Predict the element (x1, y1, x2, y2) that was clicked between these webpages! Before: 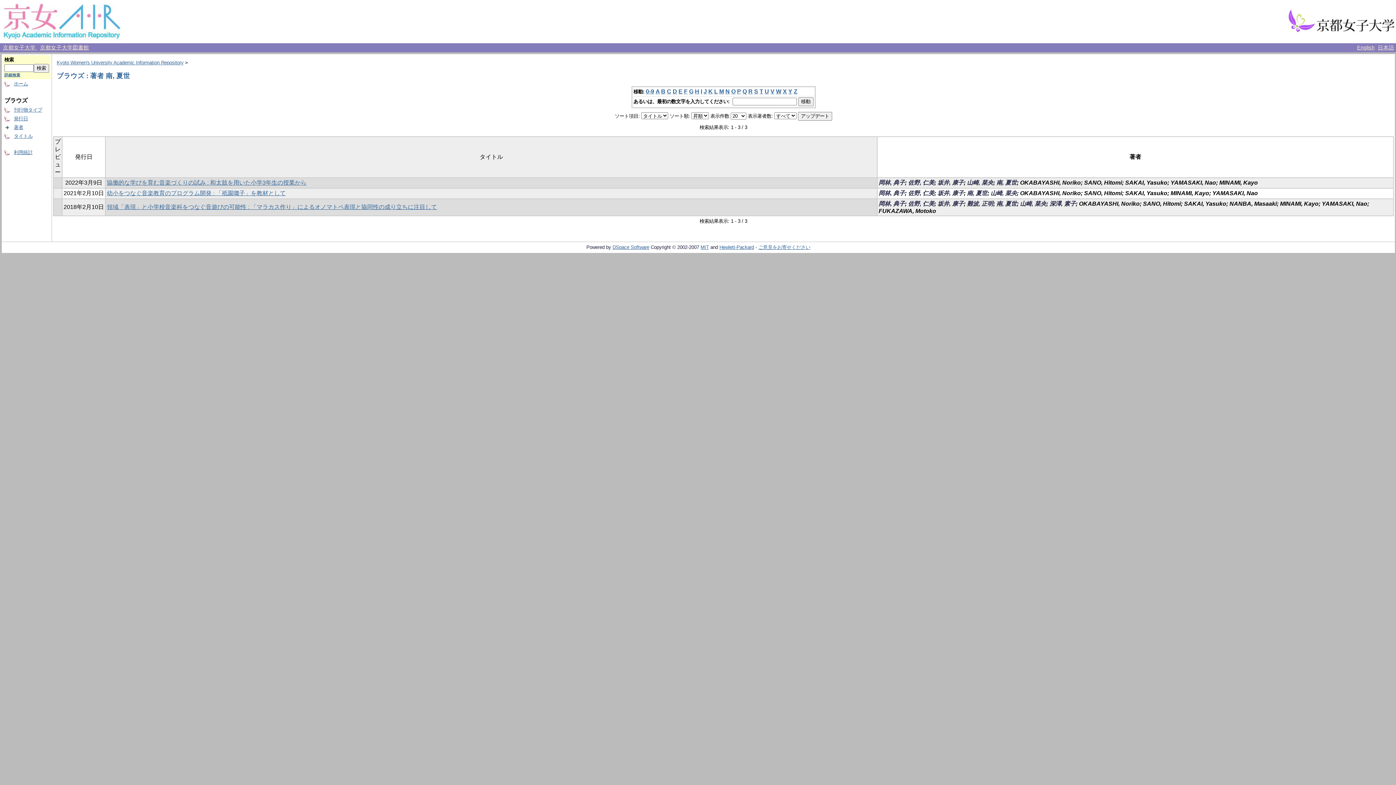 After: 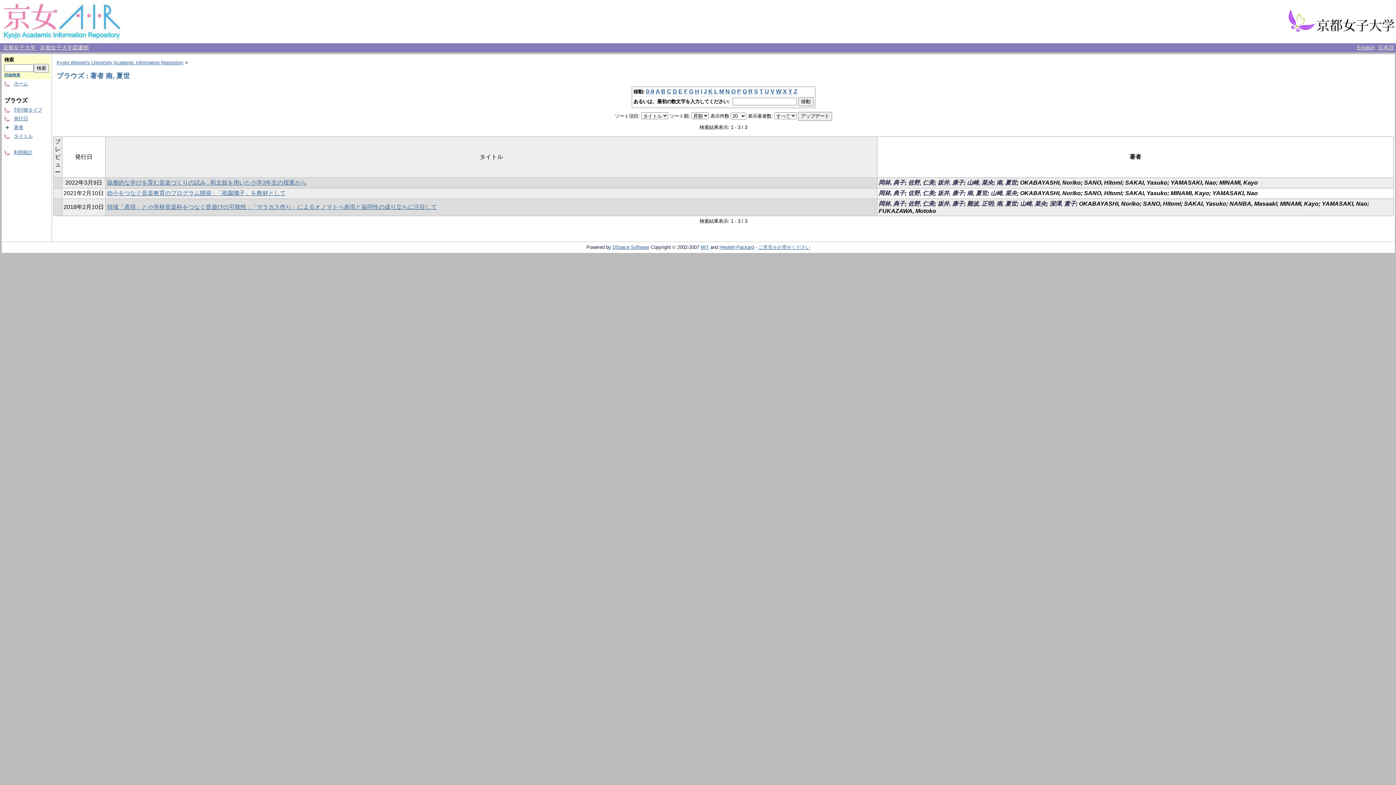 Action: bbox: (1287, 30, 1396, 36)